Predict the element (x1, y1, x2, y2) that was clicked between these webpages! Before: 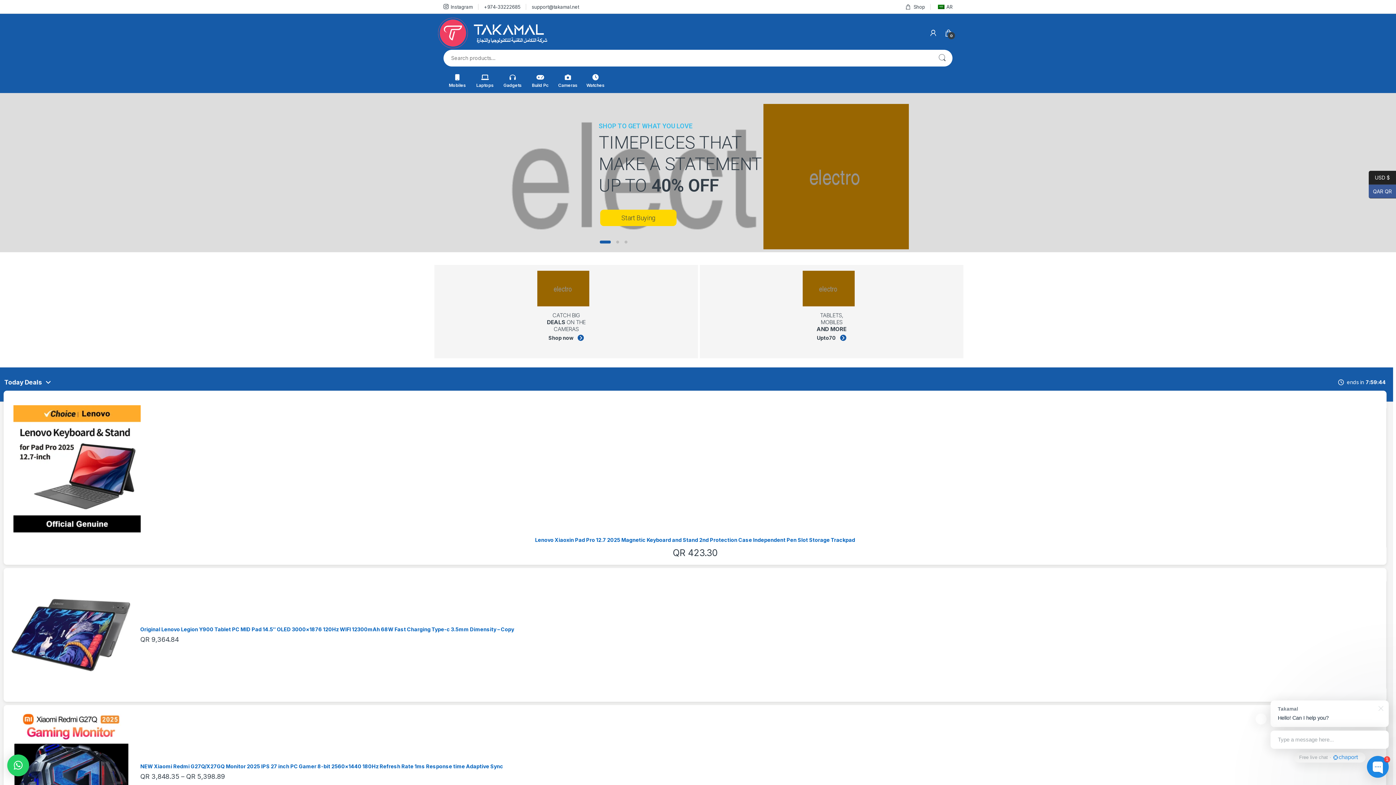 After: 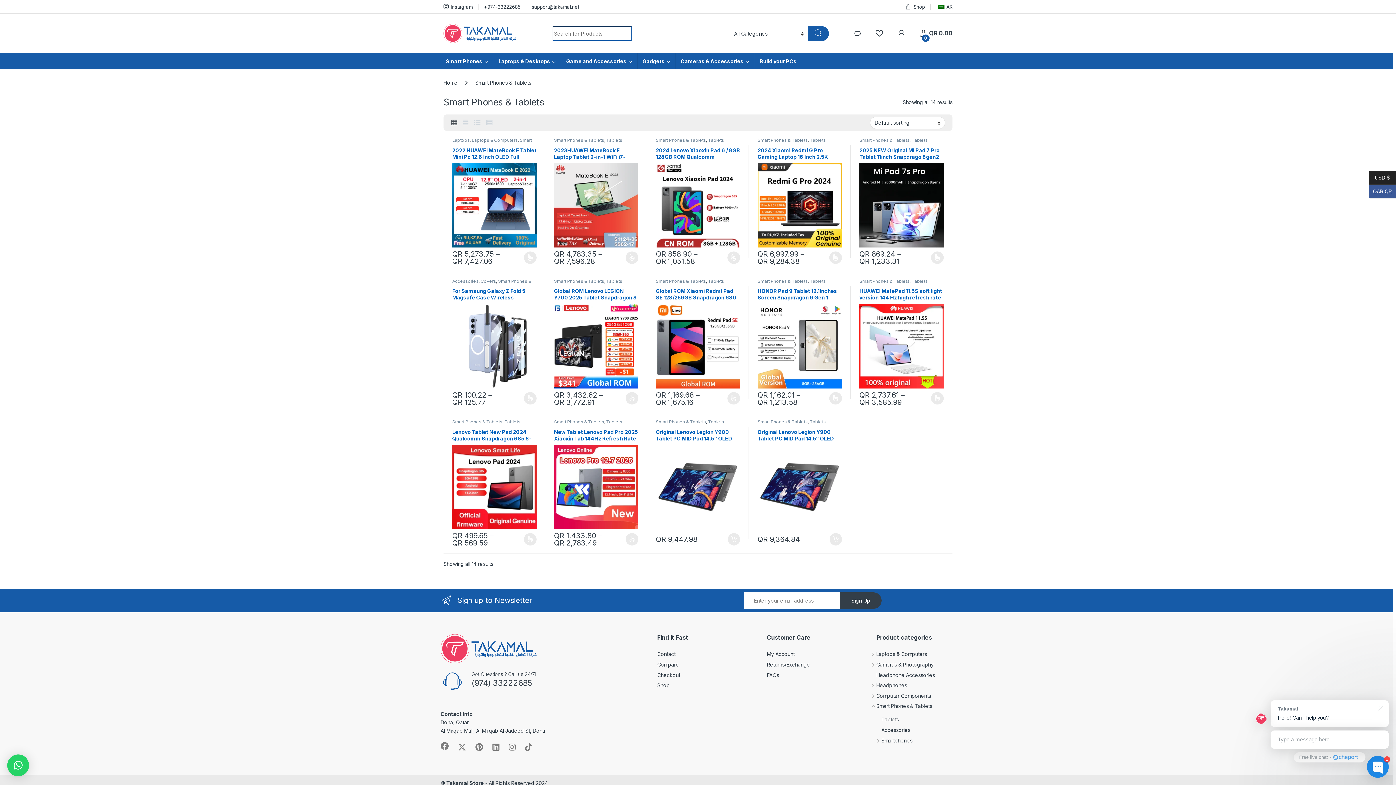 Action: label: Mobiles bbox: (443, 74, 471, 88)